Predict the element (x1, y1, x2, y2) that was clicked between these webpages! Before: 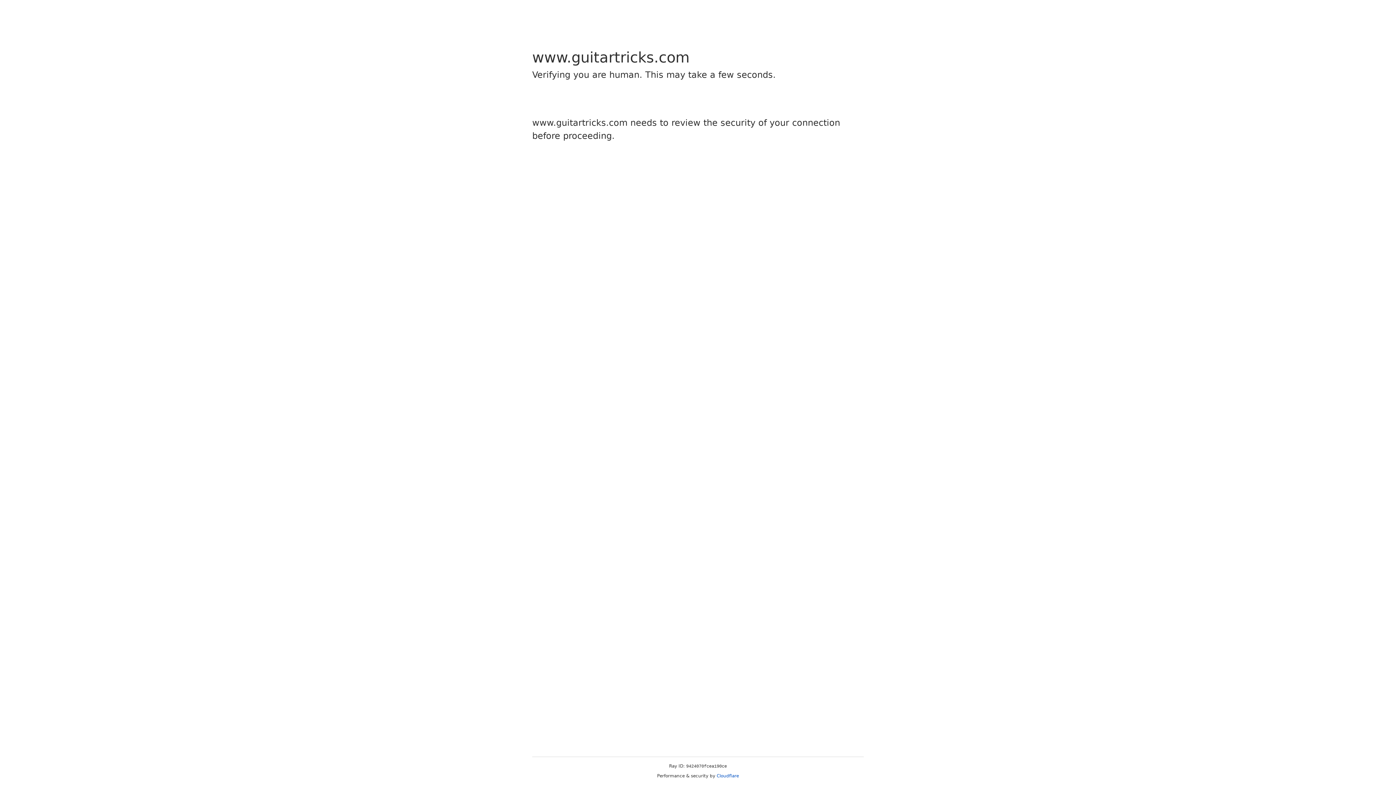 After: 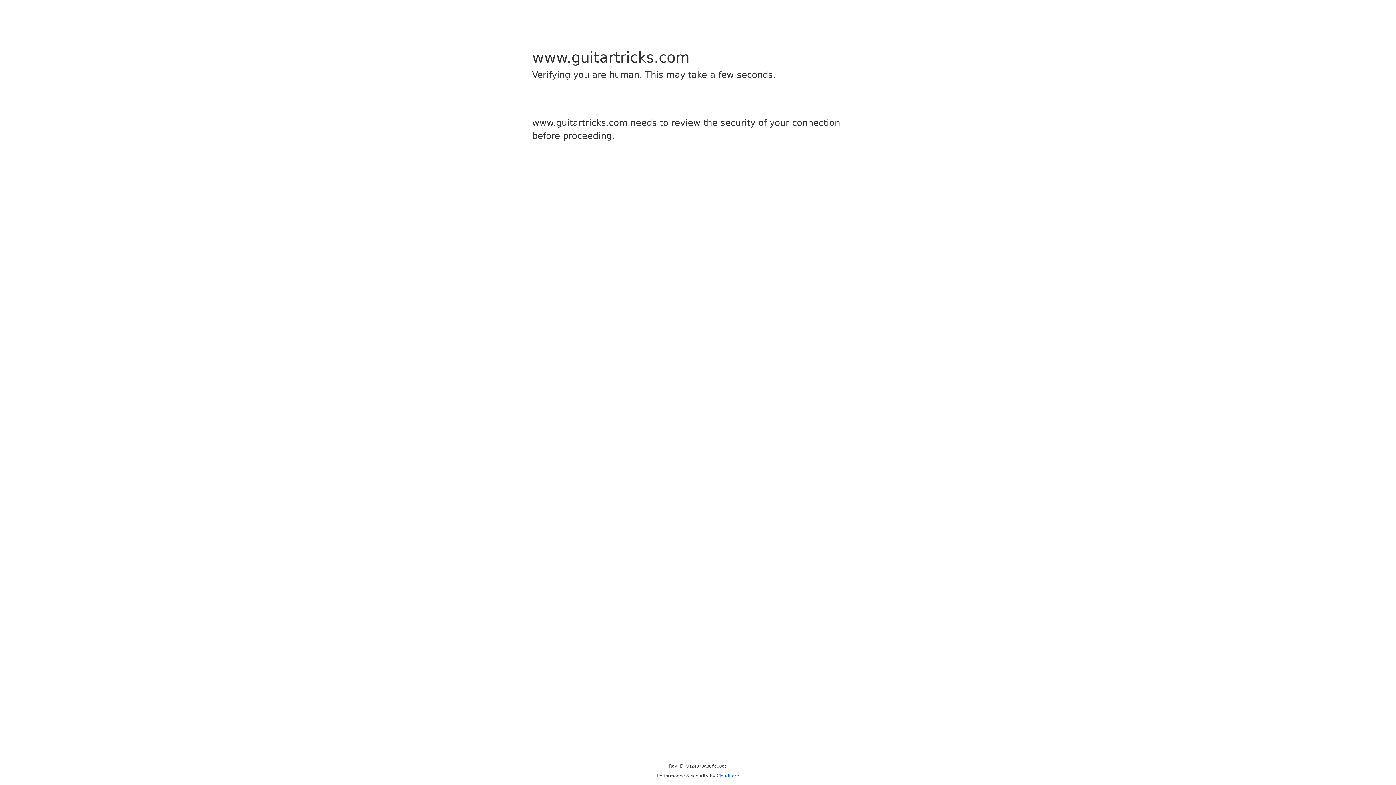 Action: bbox: (716, 773, 739, 778) label: Cloudflare